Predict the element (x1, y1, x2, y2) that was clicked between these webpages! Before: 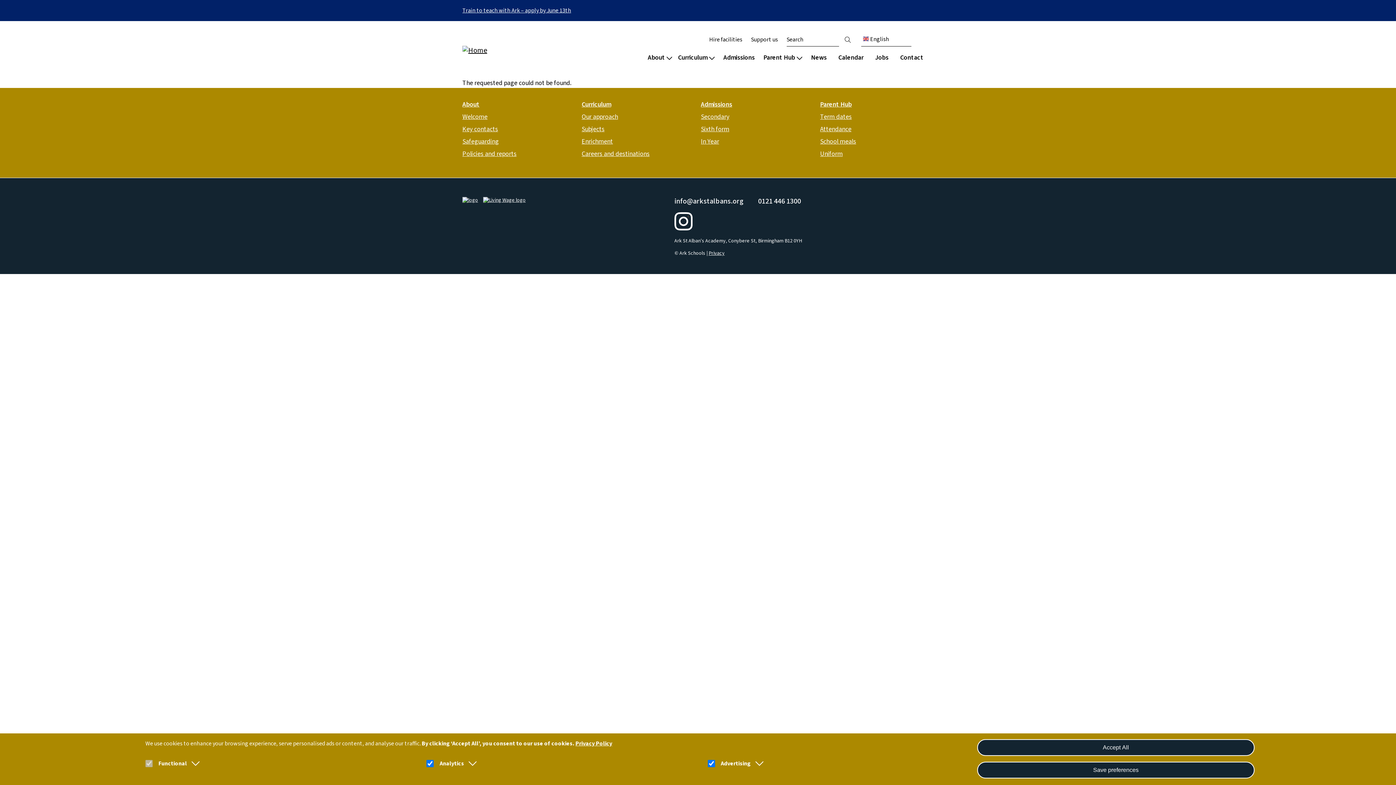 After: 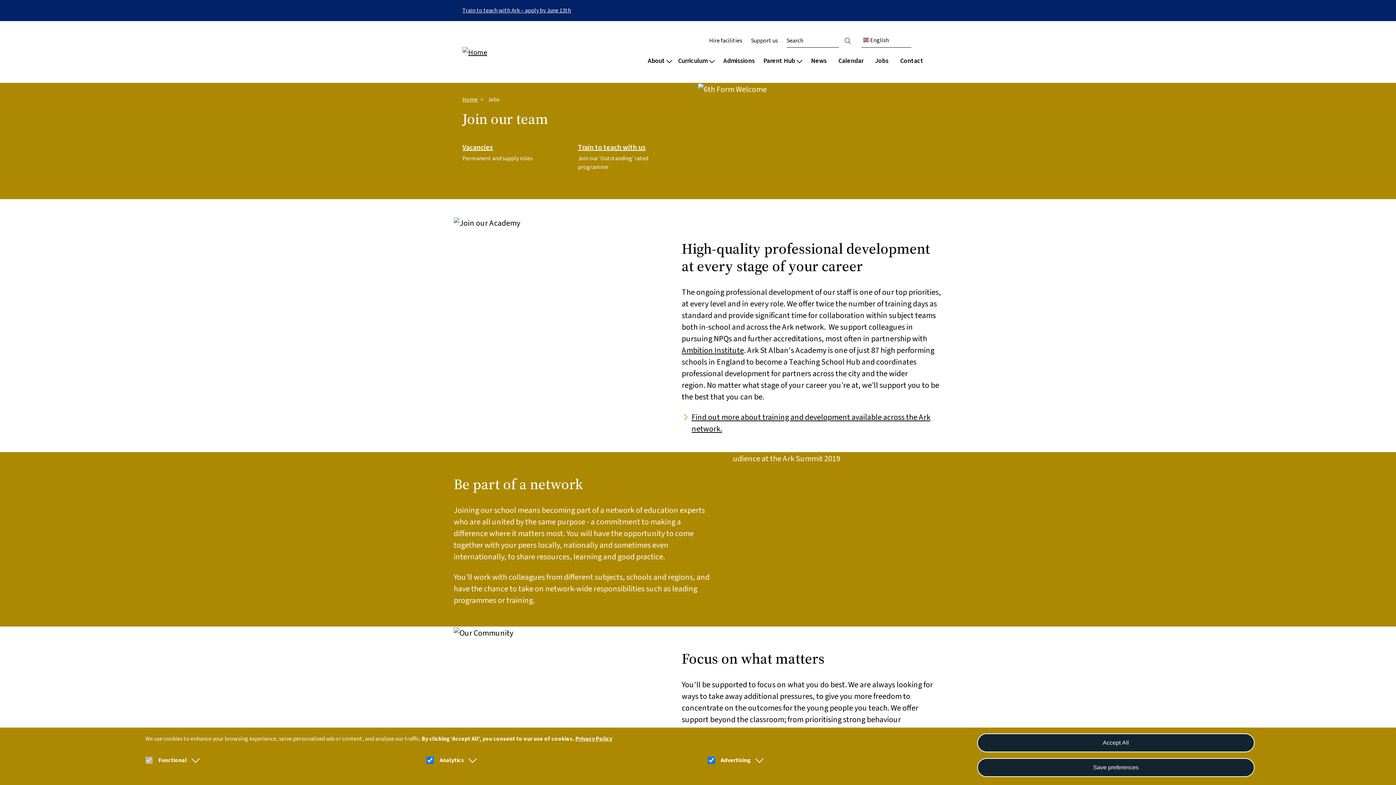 Action: label: Jobs bbox: (875, 50, 888, 65)